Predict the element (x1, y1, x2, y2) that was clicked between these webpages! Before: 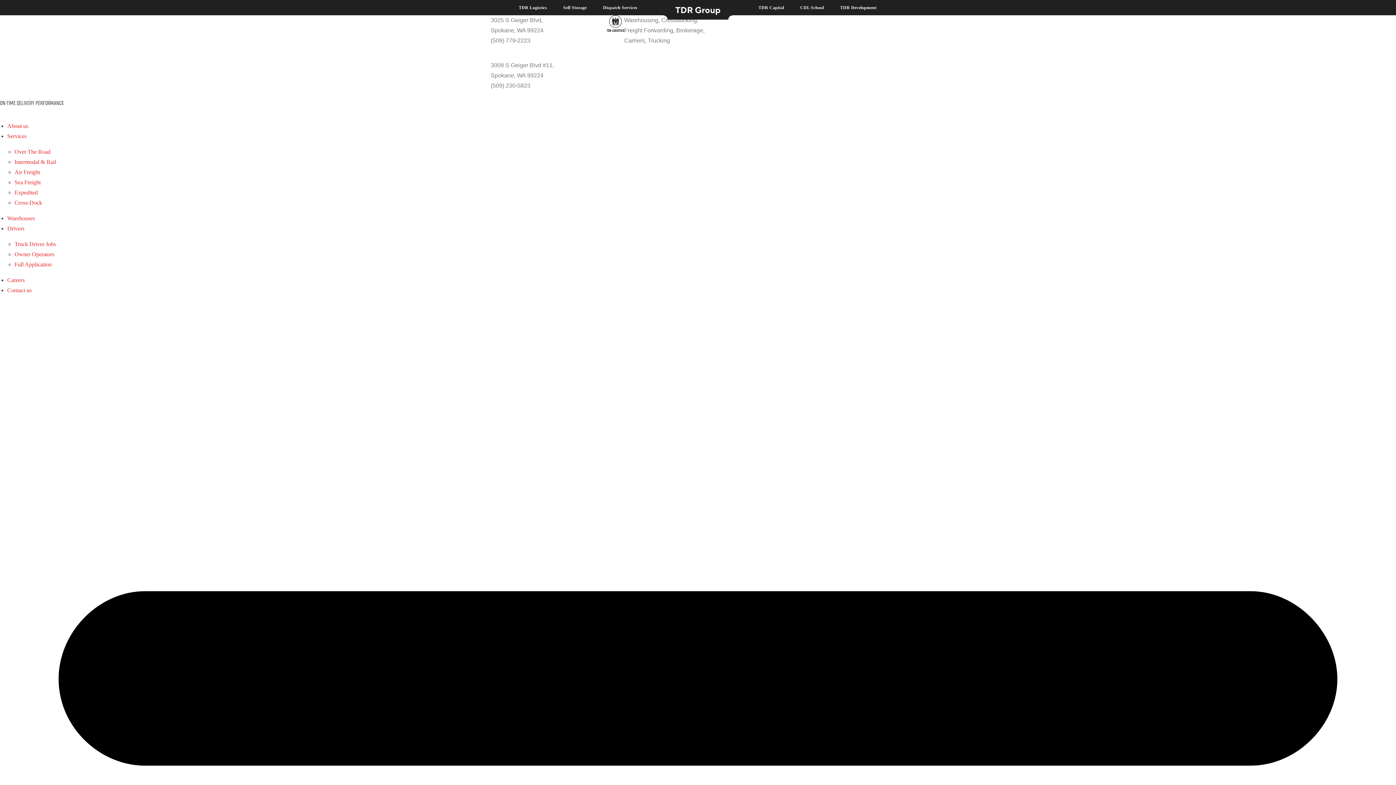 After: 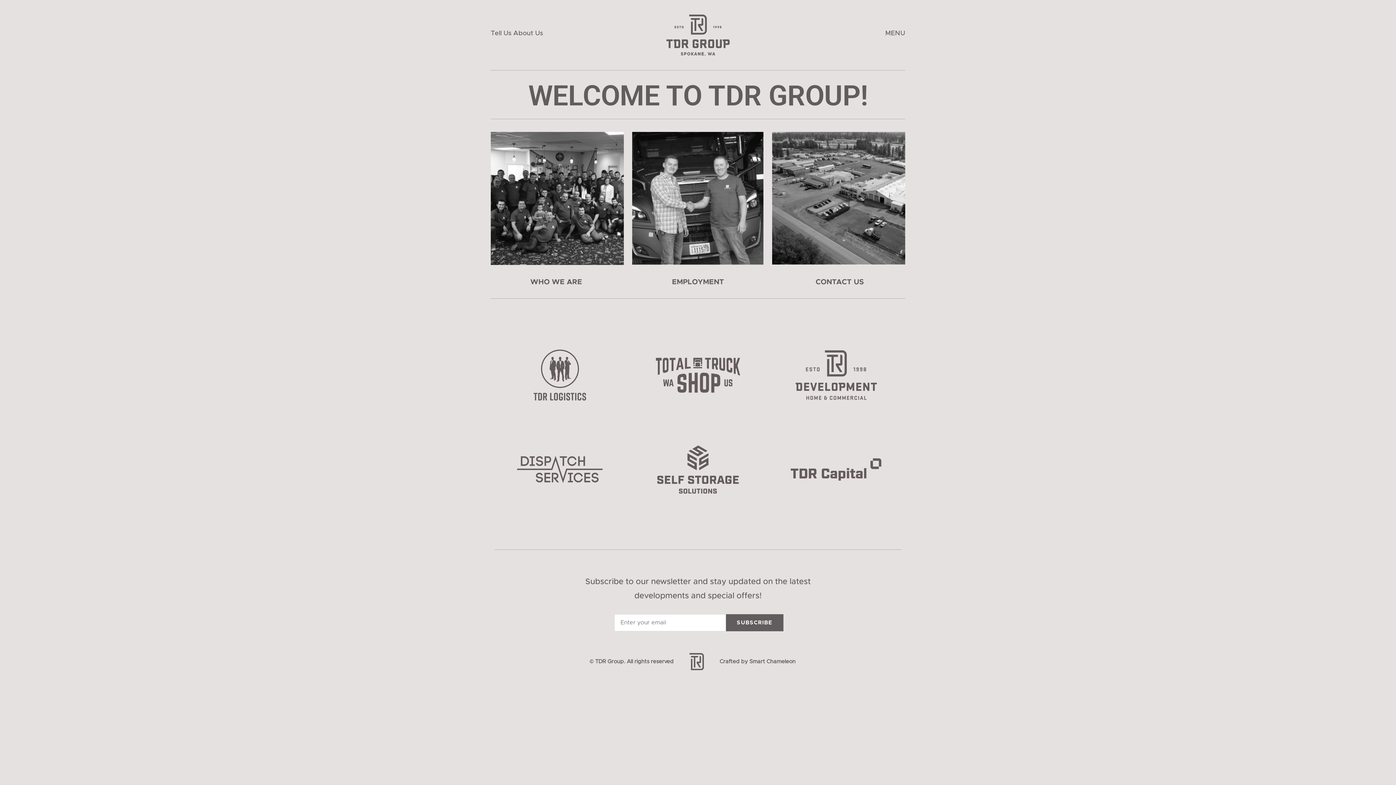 Action: bbox: (663, 3, 732, 10)